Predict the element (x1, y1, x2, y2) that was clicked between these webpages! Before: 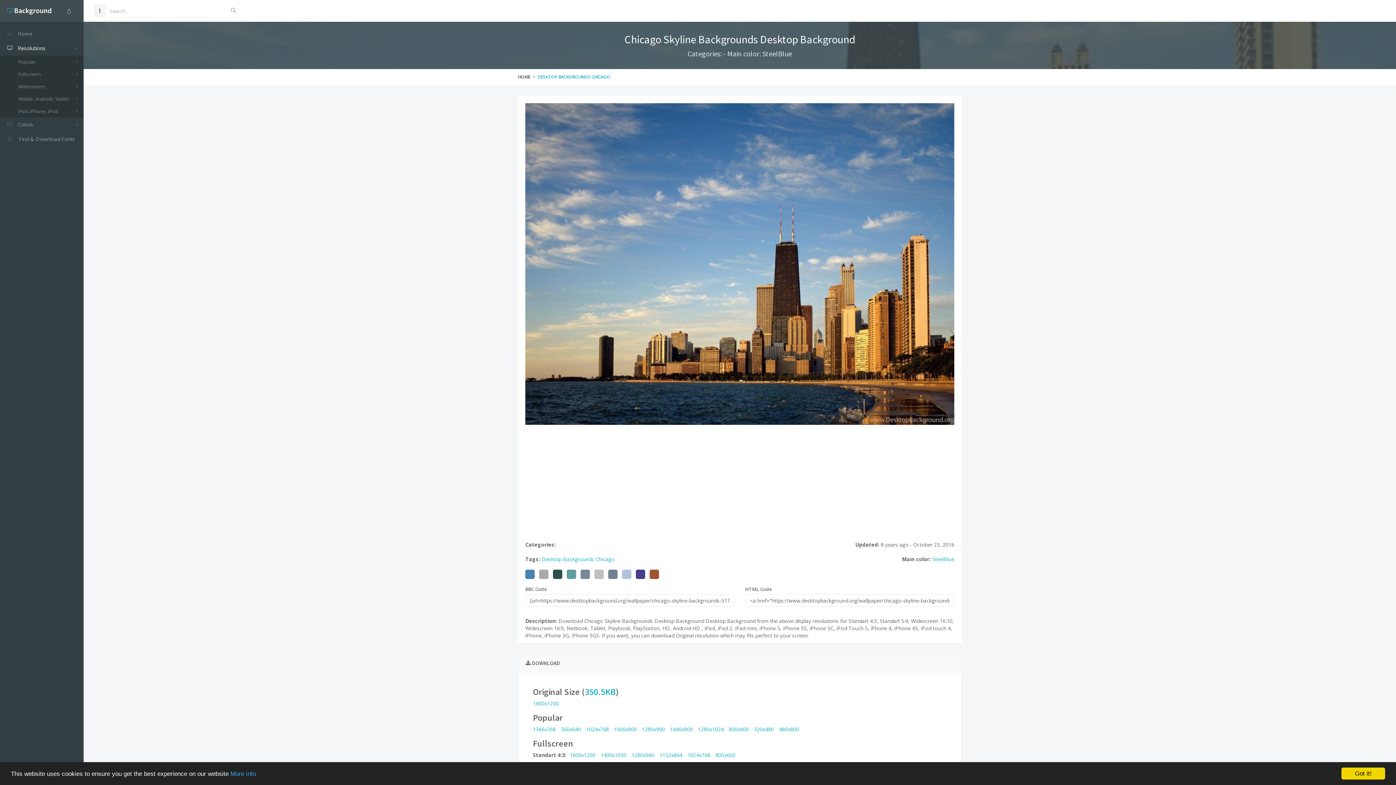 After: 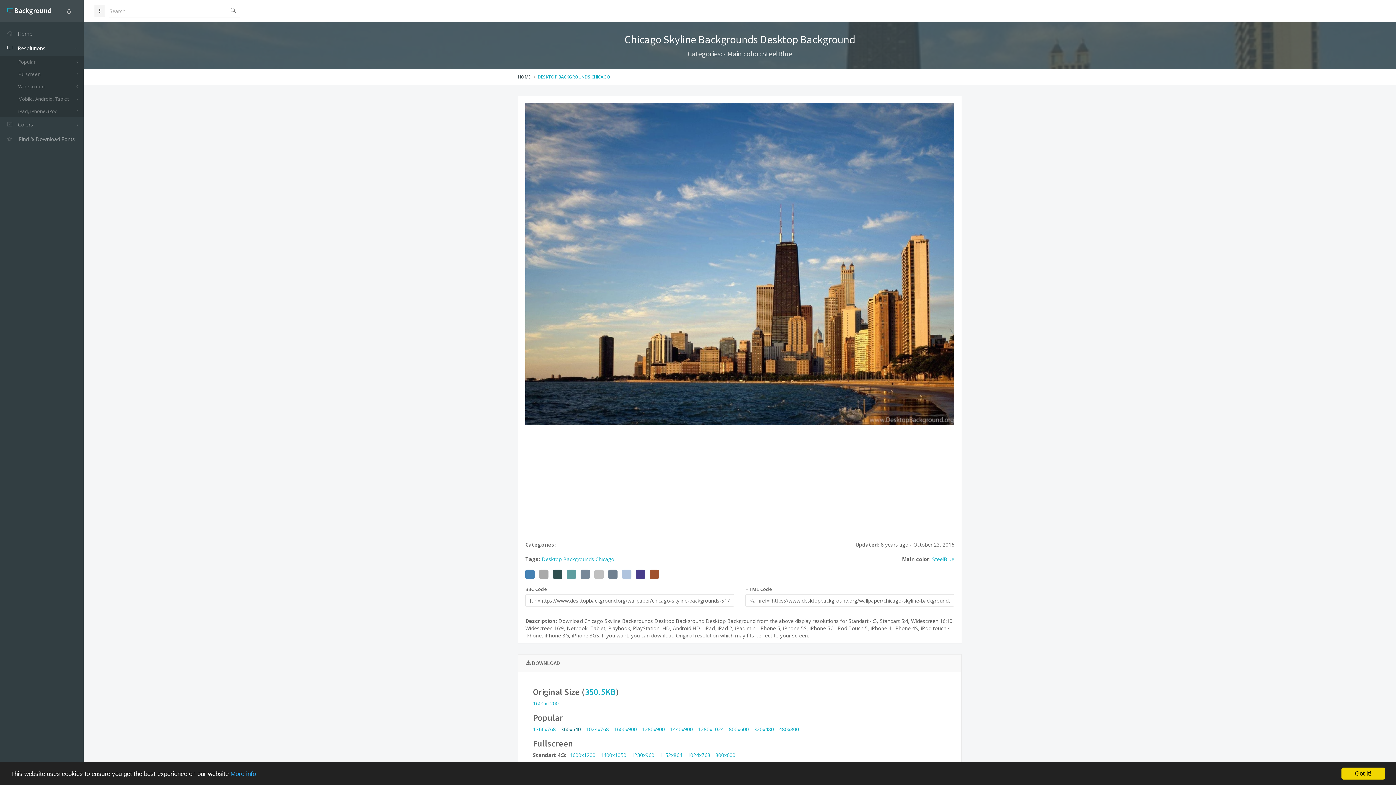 Action: label: 360x640 bbox: (561, 726, 581, 733)